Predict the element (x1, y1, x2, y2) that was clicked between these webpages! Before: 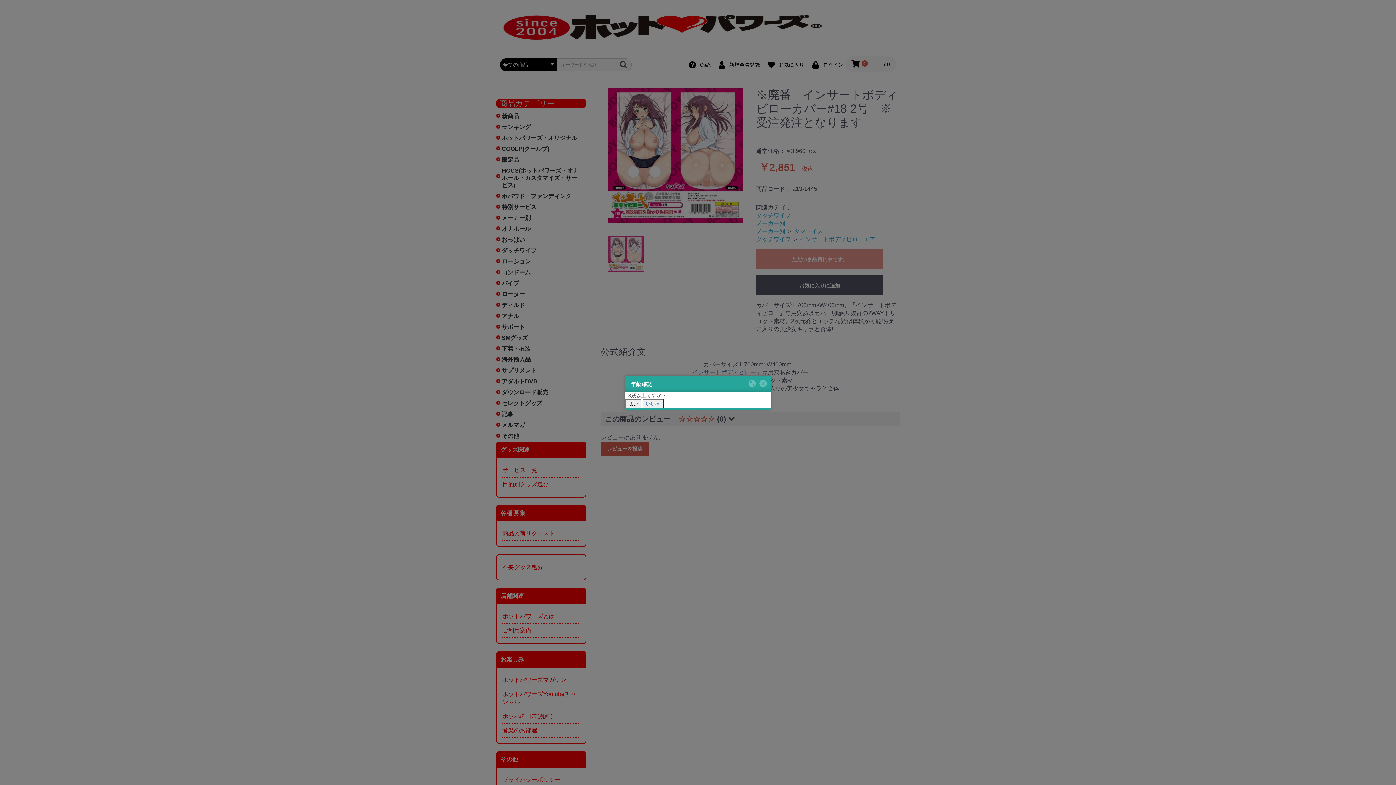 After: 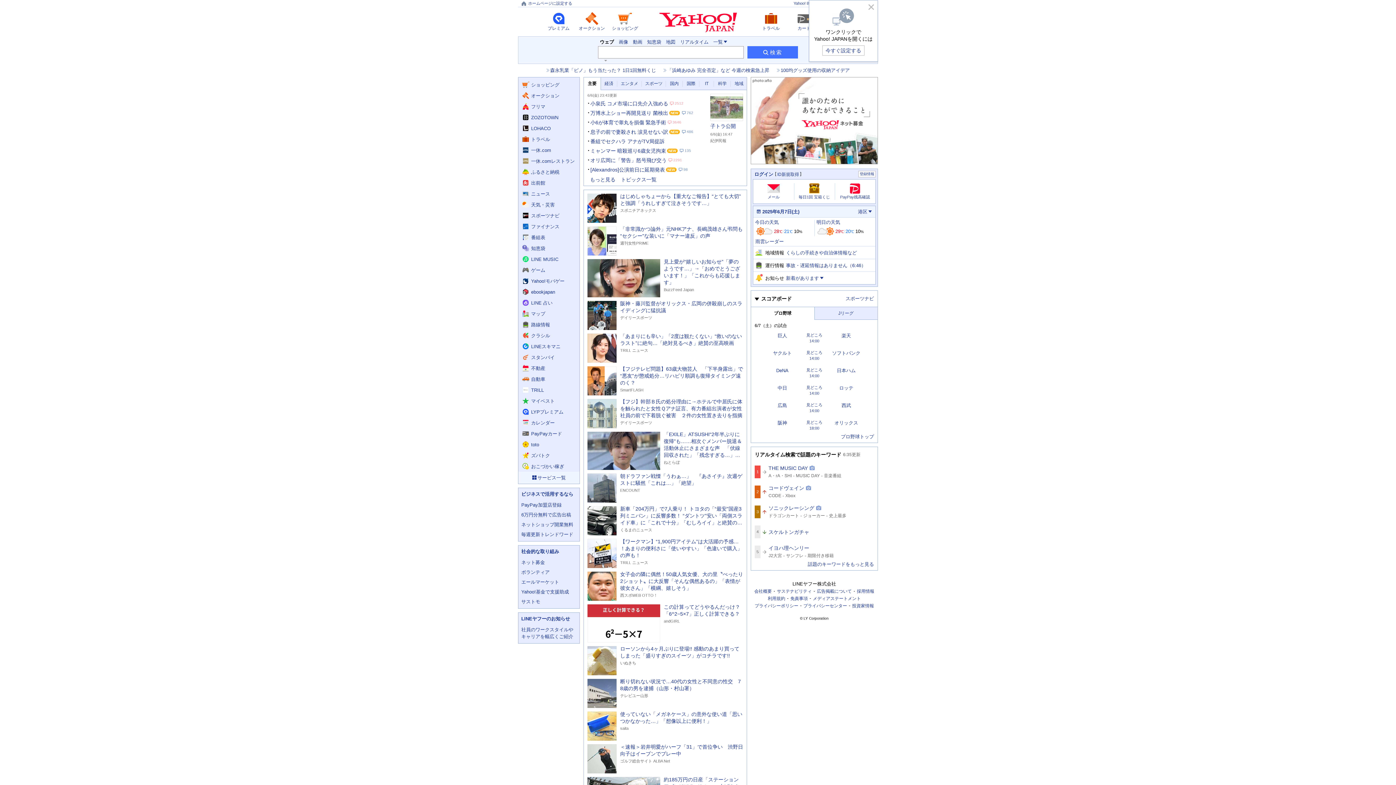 Action: label: いいえ bbox: (642, 399, 664, 408)